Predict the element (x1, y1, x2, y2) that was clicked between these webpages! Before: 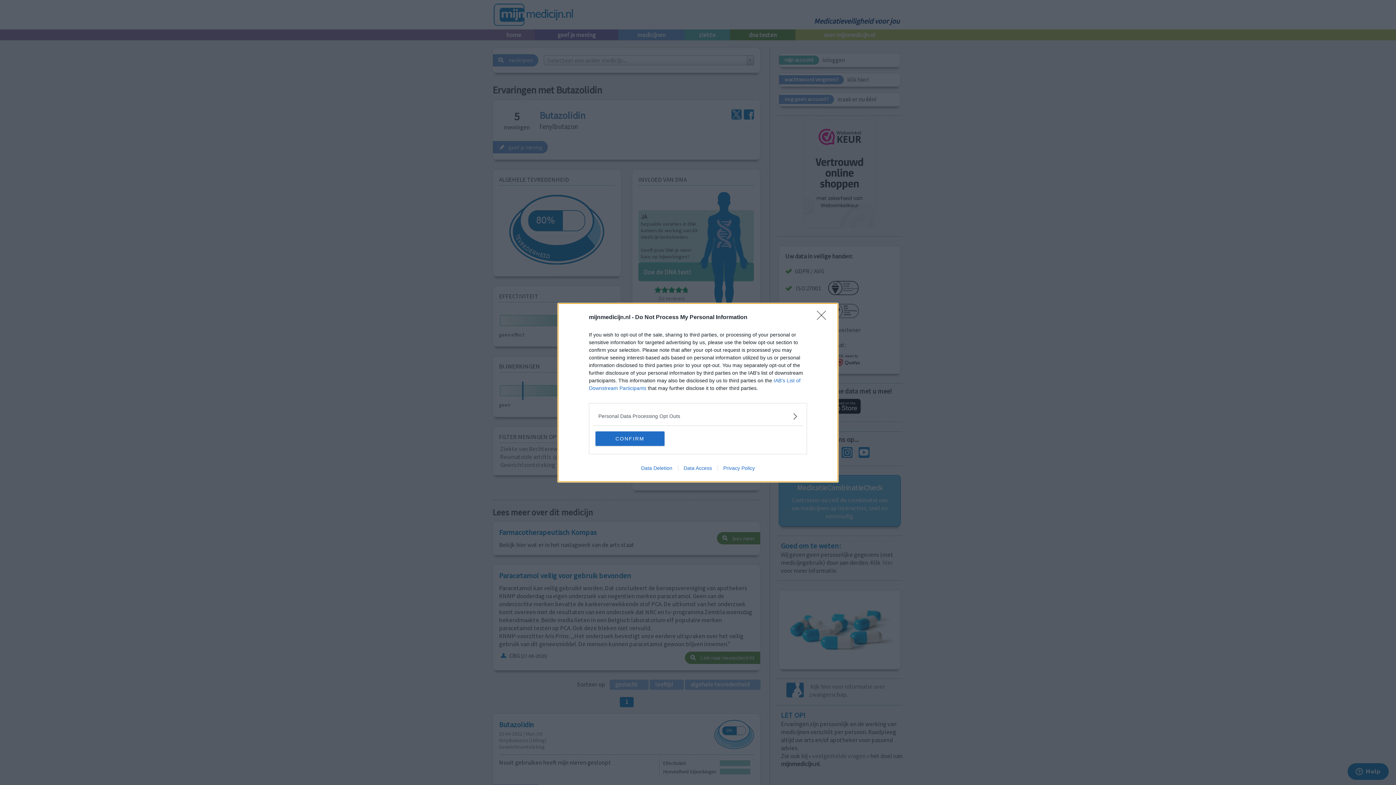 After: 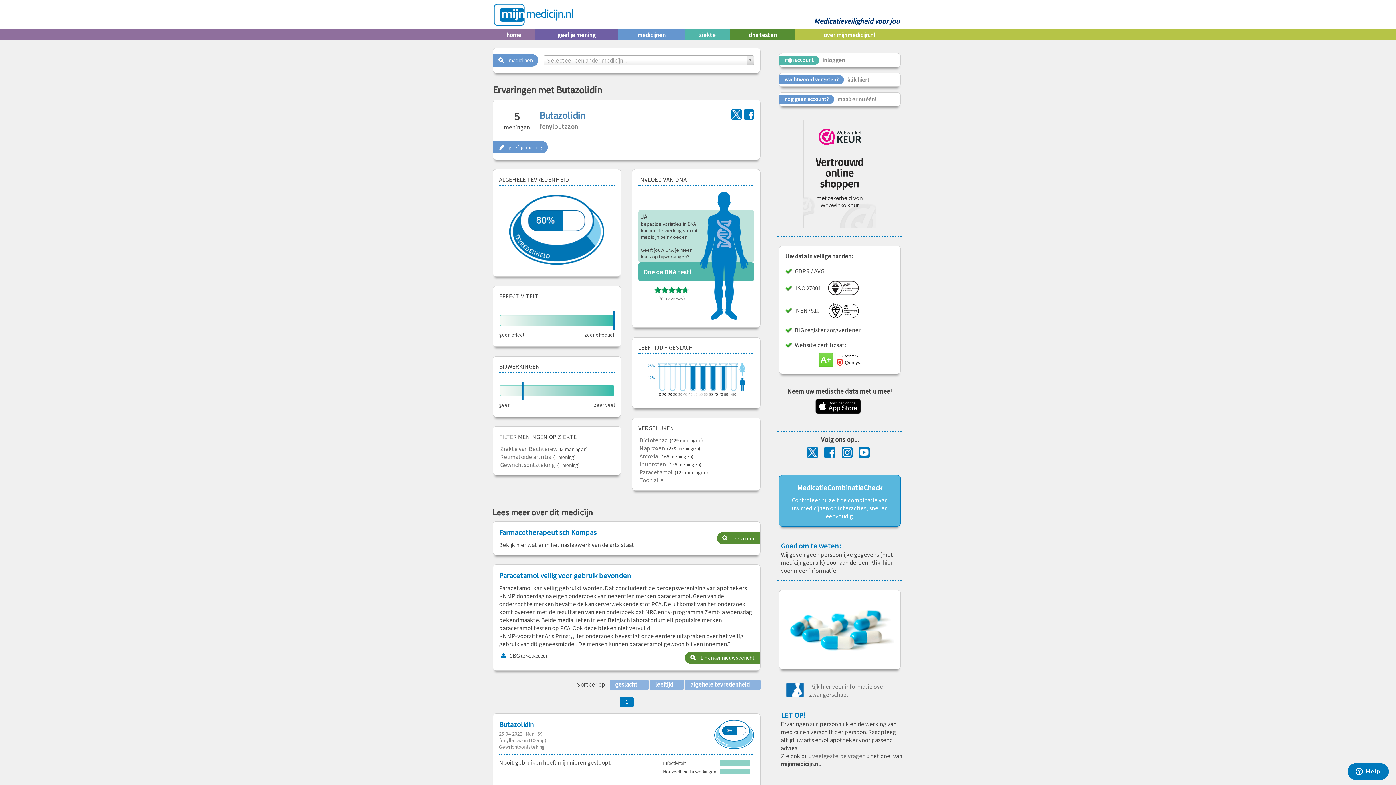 Action: bbox: (817, 310, 830, 324) label: Close